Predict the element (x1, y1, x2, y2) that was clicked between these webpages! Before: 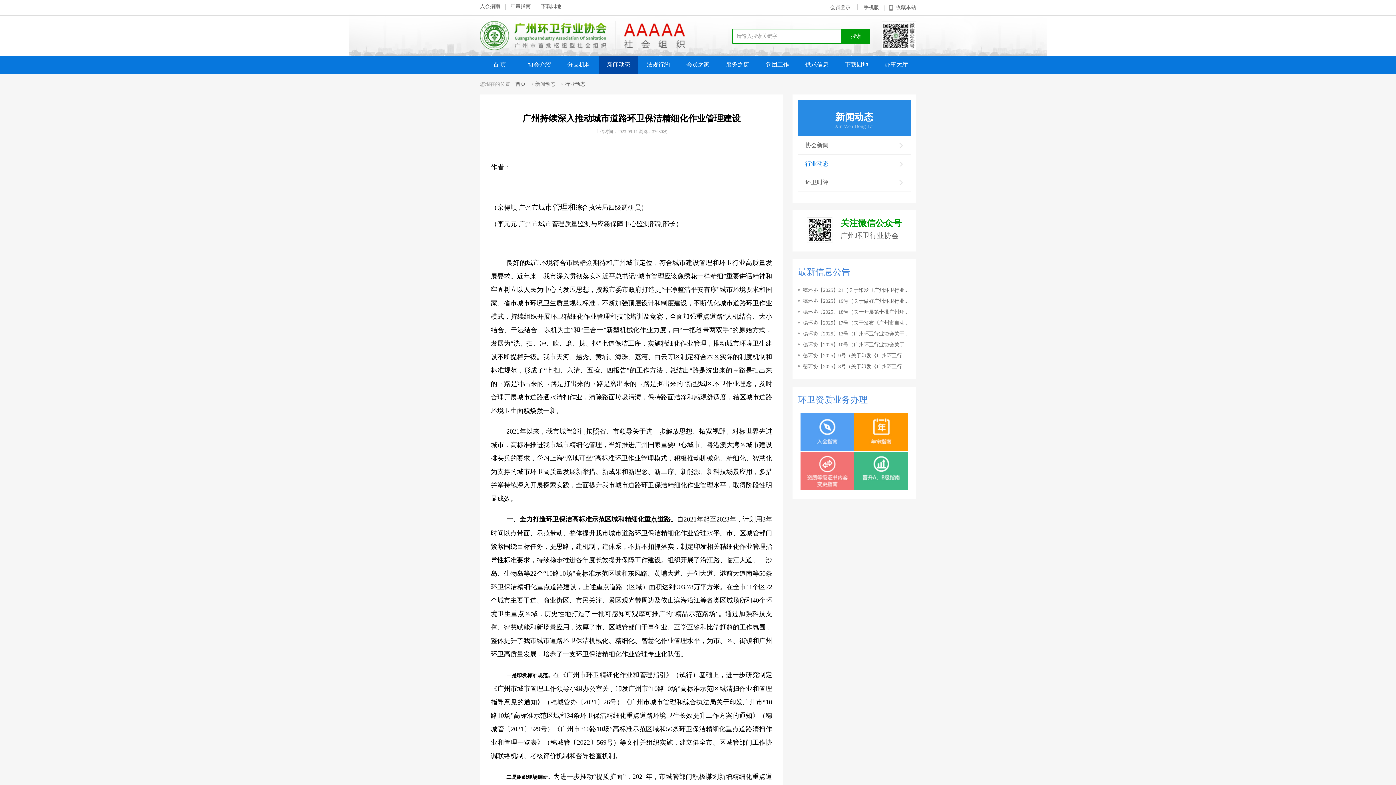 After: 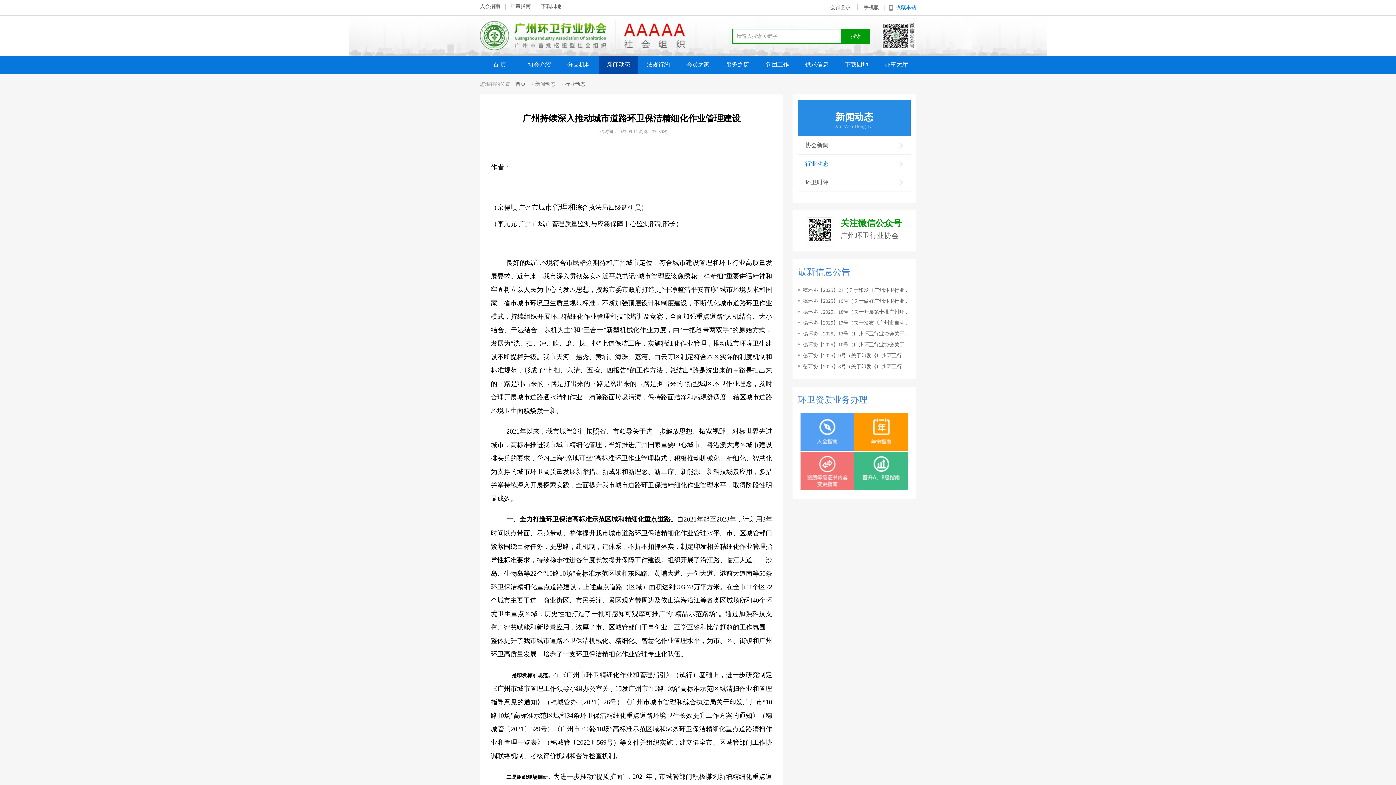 Action: bbox: (889, 4, 916, 10) label: 收藏本站